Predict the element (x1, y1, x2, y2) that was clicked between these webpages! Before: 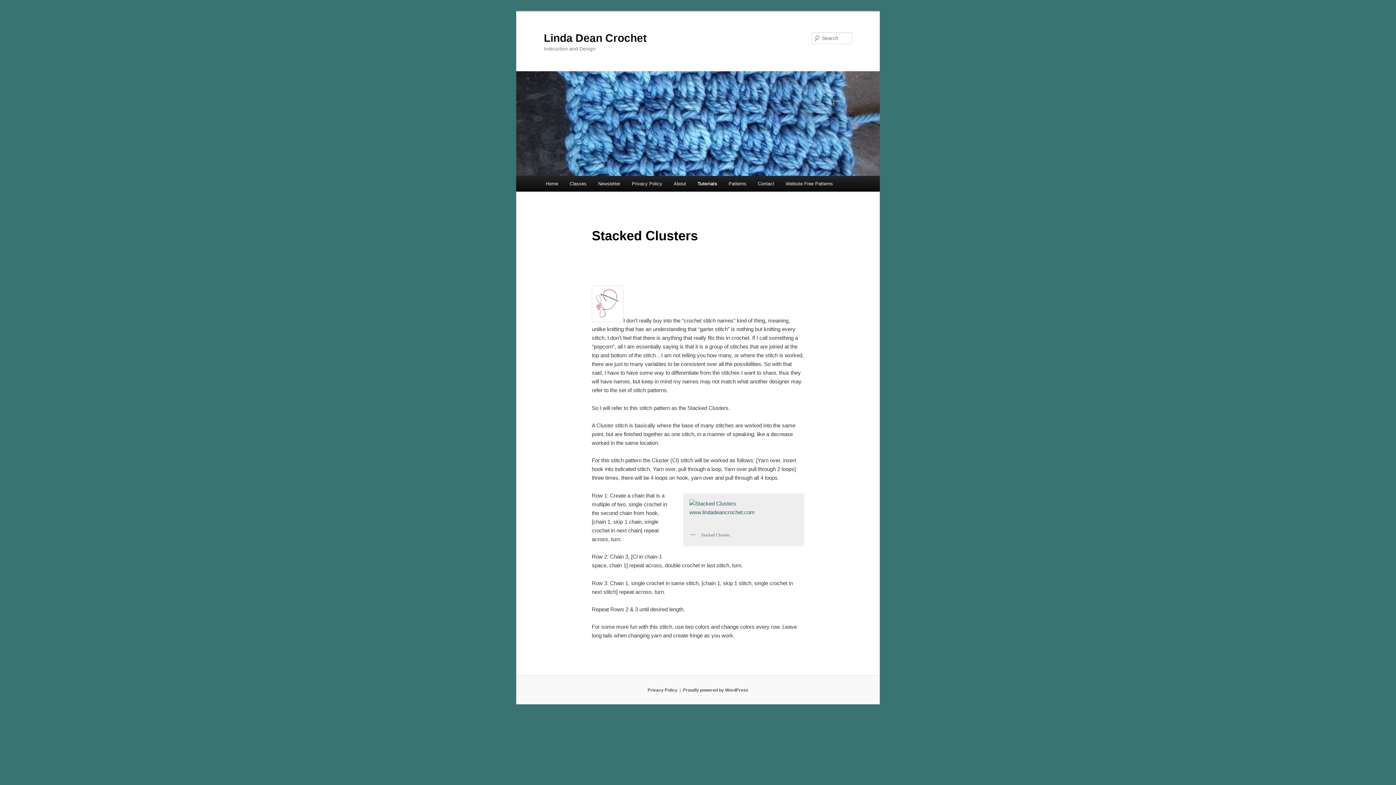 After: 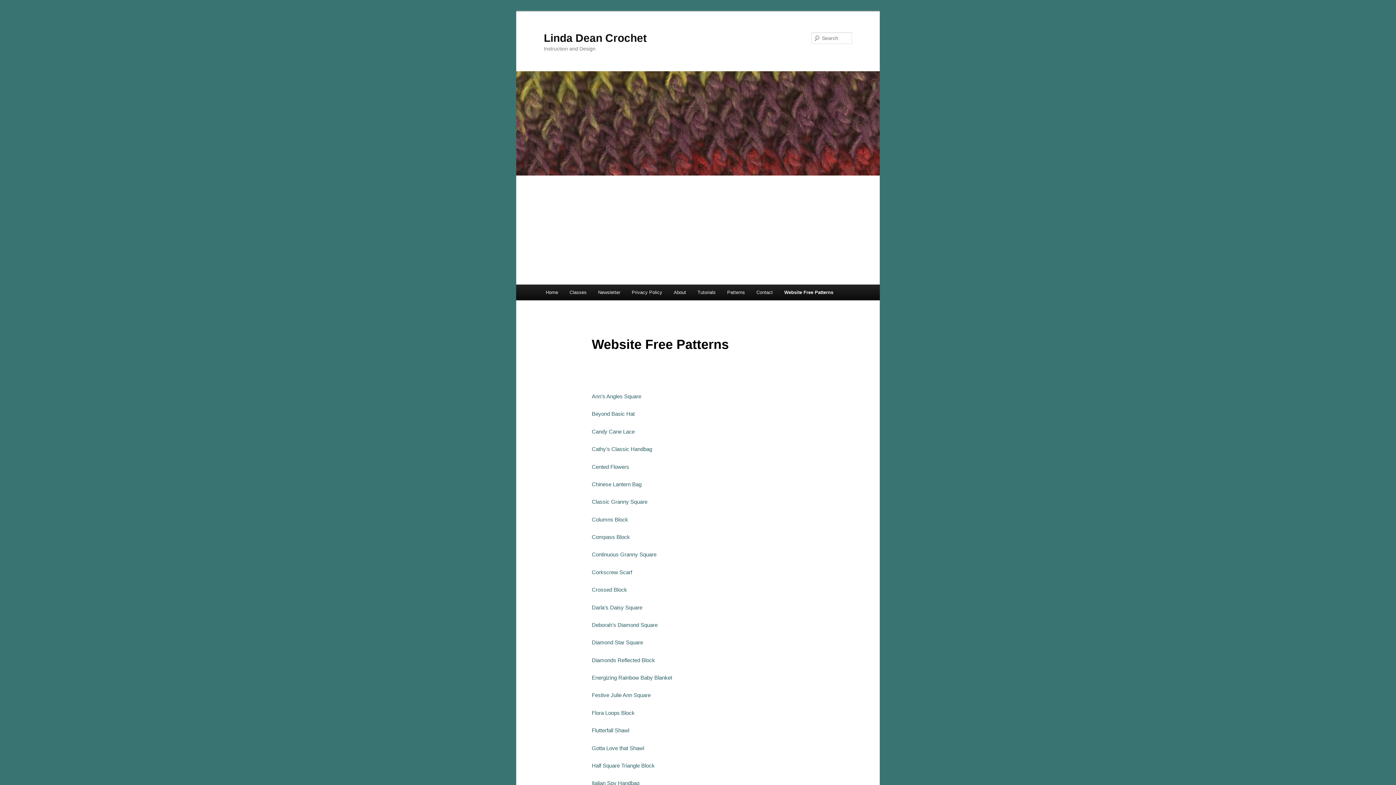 Action: label: Website Free Patterns bbox: (780, 176, 838, 191)